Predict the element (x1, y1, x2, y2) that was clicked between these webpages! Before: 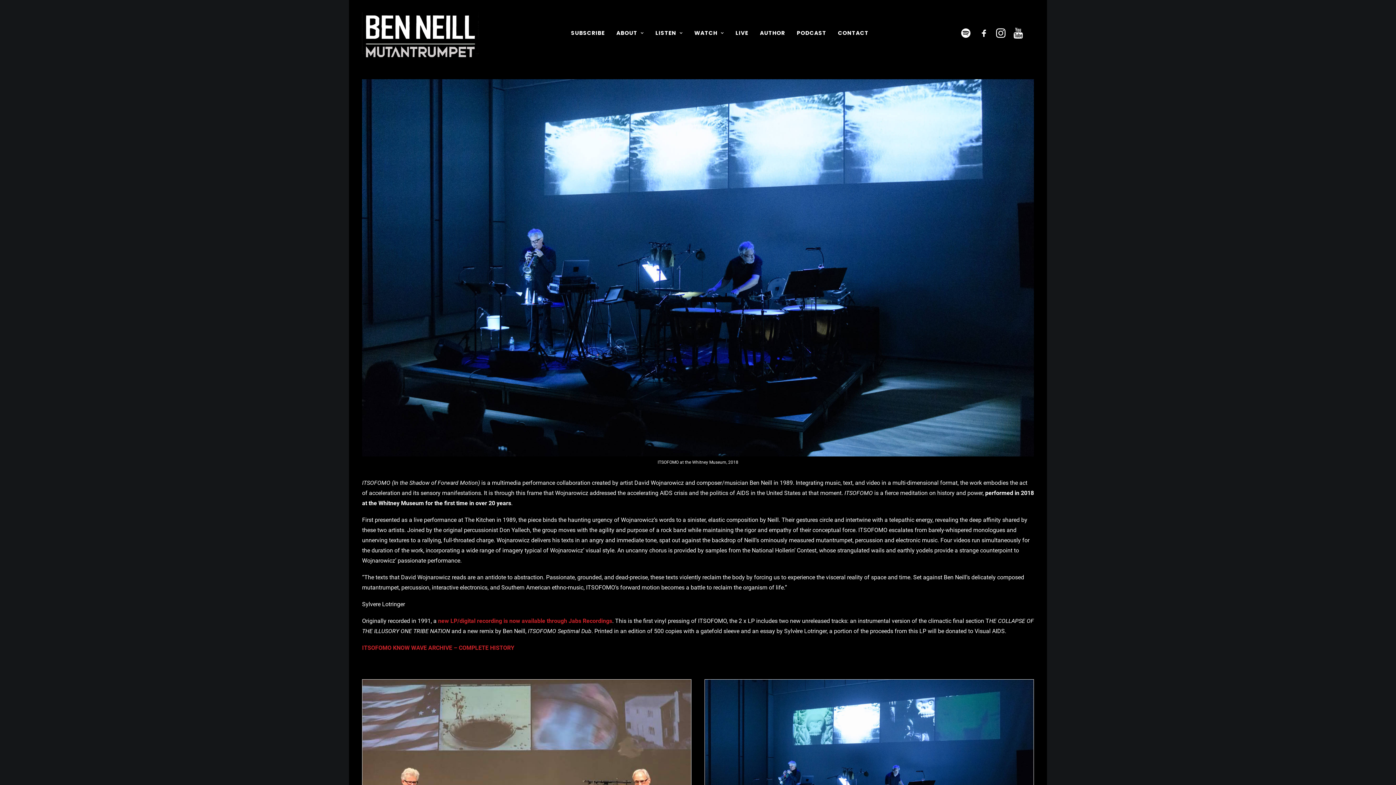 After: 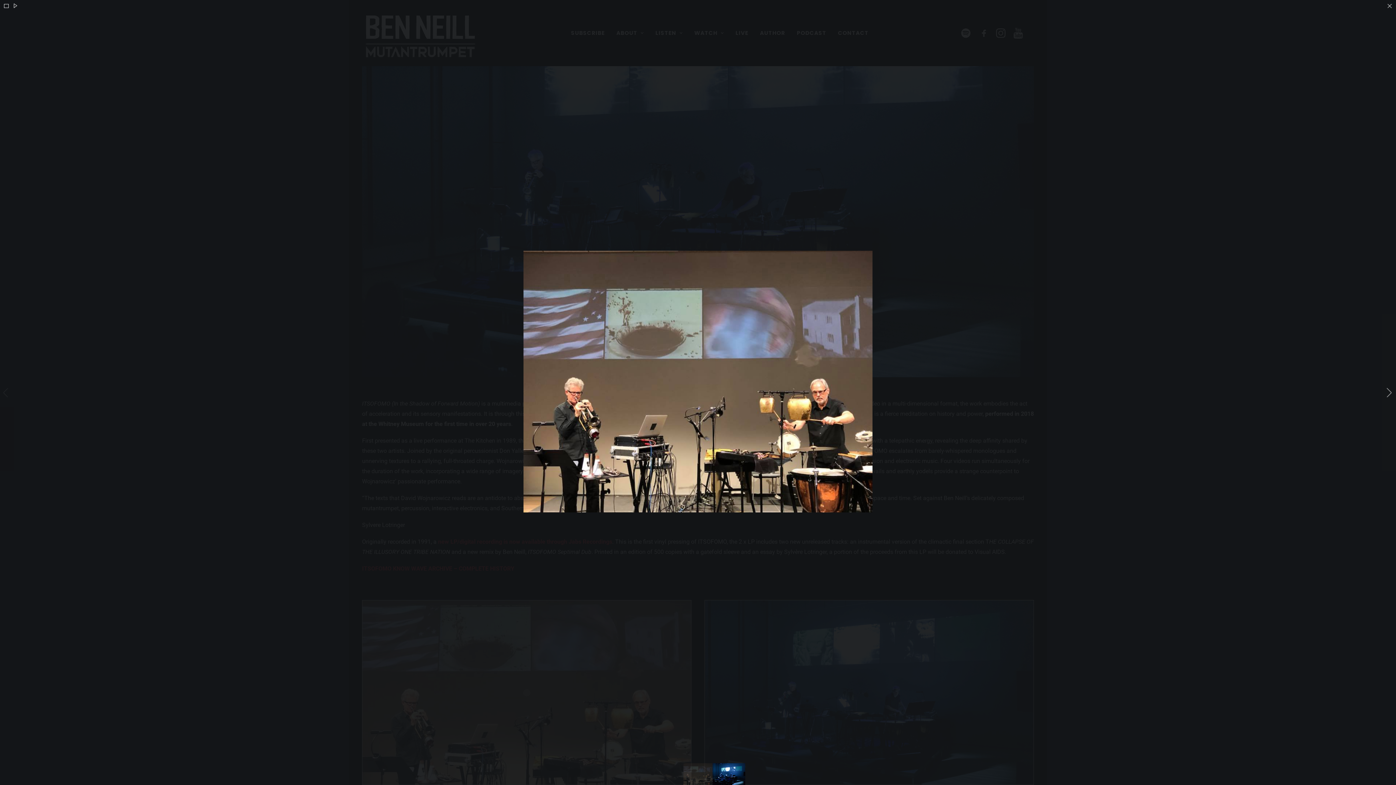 Action: bbox: (362, 680, 691, 864)